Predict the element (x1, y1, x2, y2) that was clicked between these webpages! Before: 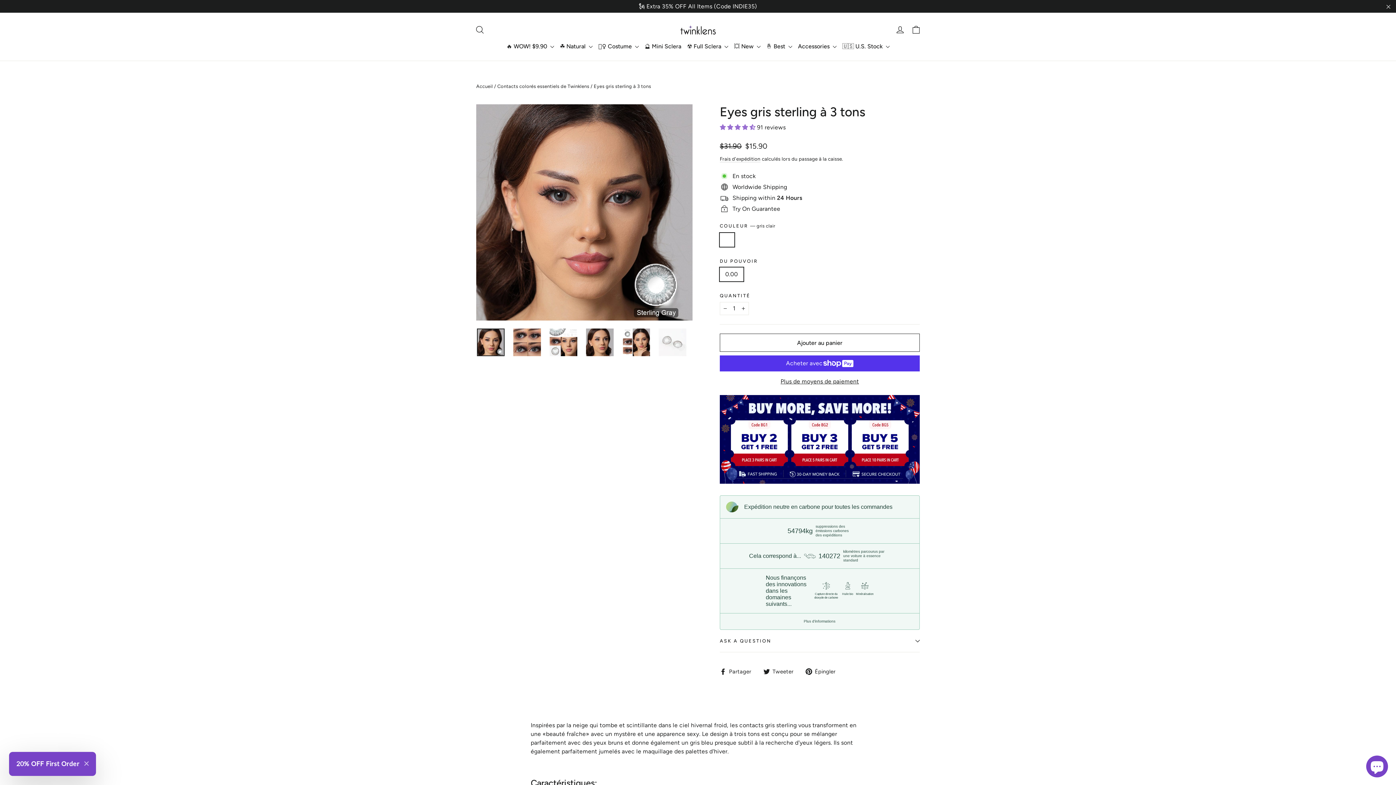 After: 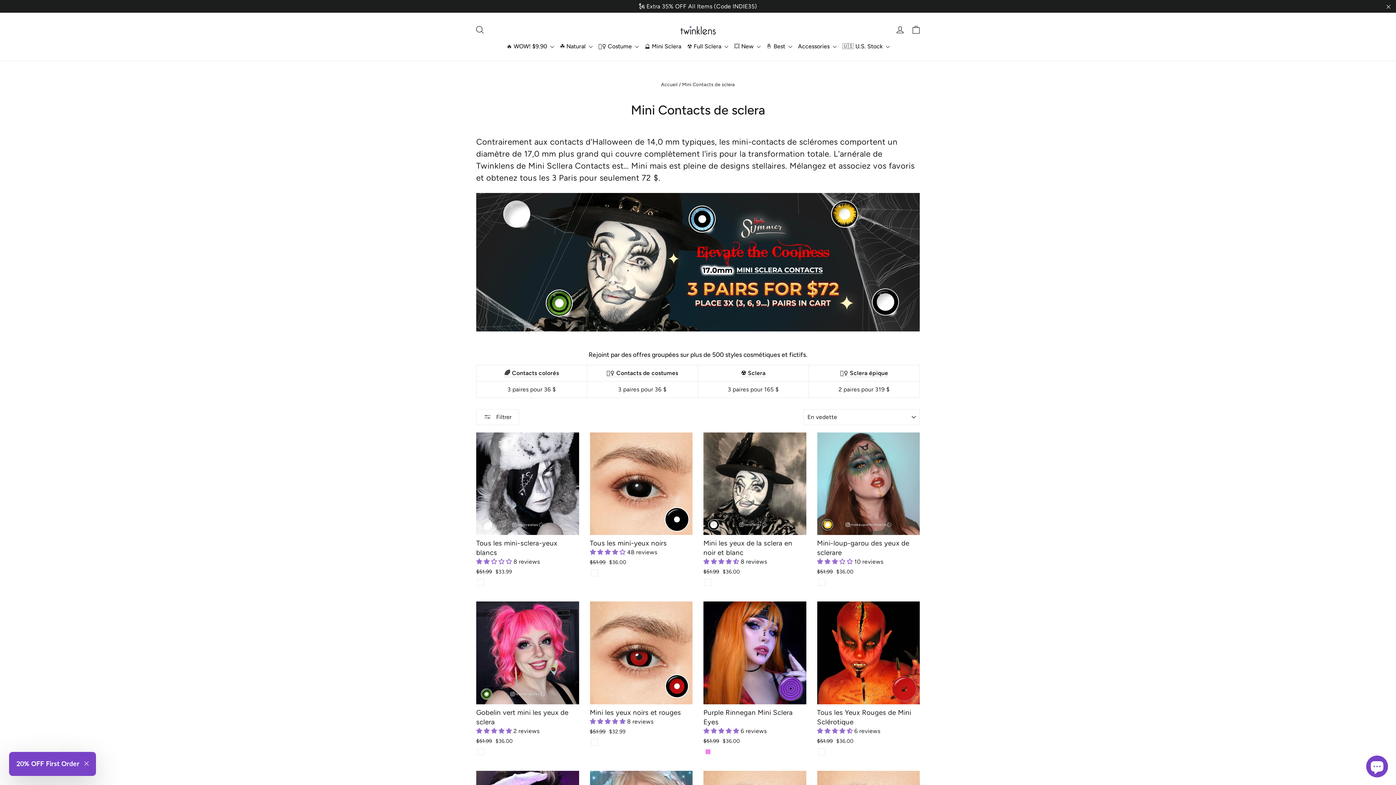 Action: label: 🔮 Mini Sclera bbox: (641, 39, 684, 53)